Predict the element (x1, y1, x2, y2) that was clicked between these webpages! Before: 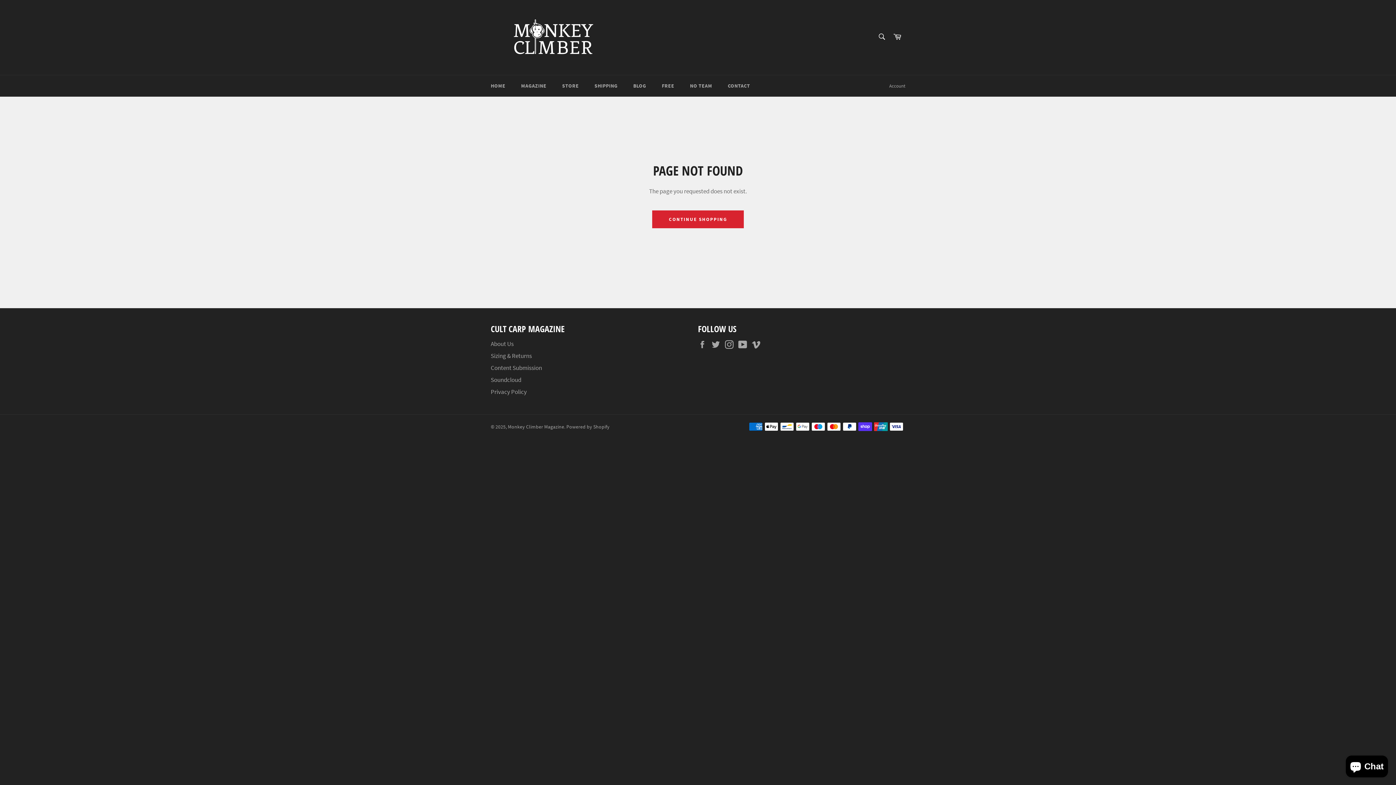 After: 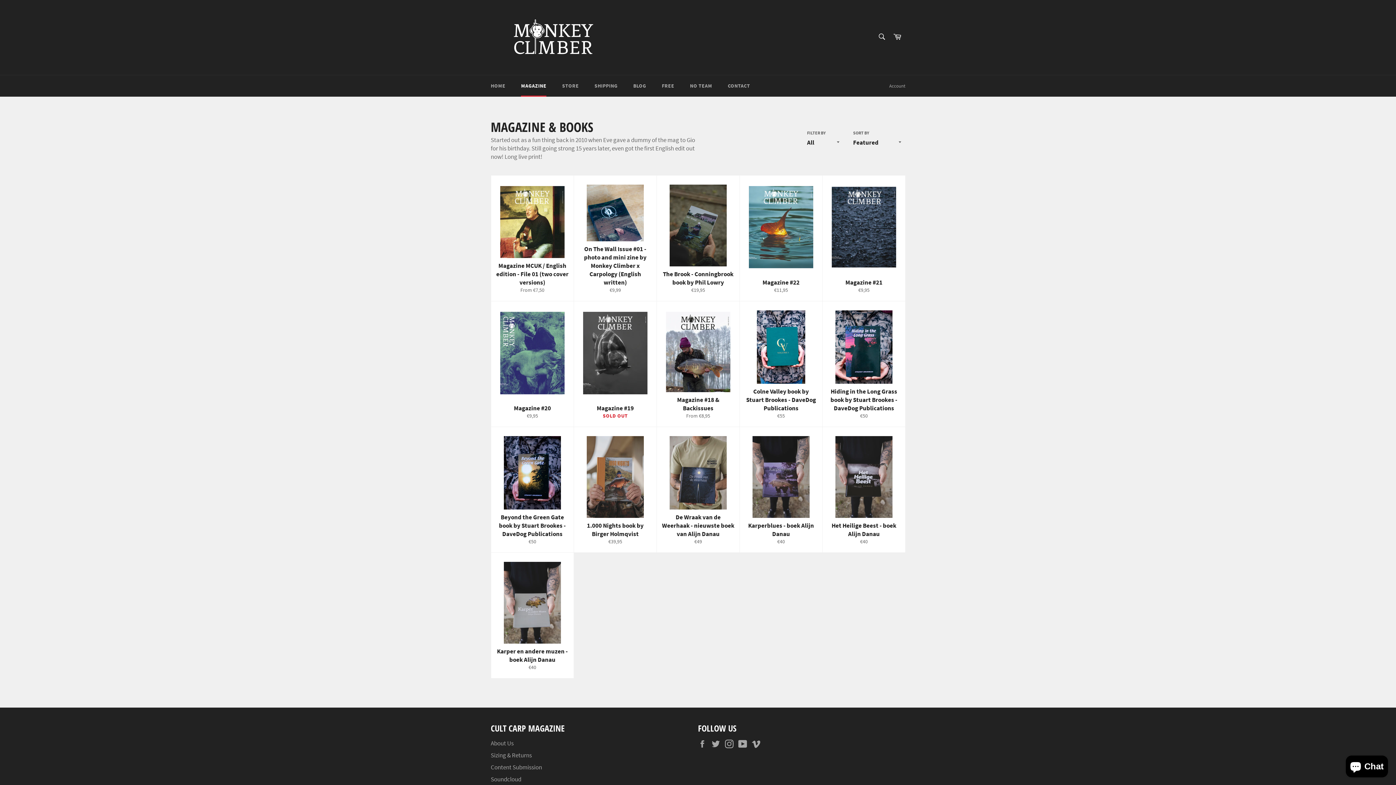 Action: label: MAGAZINE bbox: (513, 75, 553, 96)